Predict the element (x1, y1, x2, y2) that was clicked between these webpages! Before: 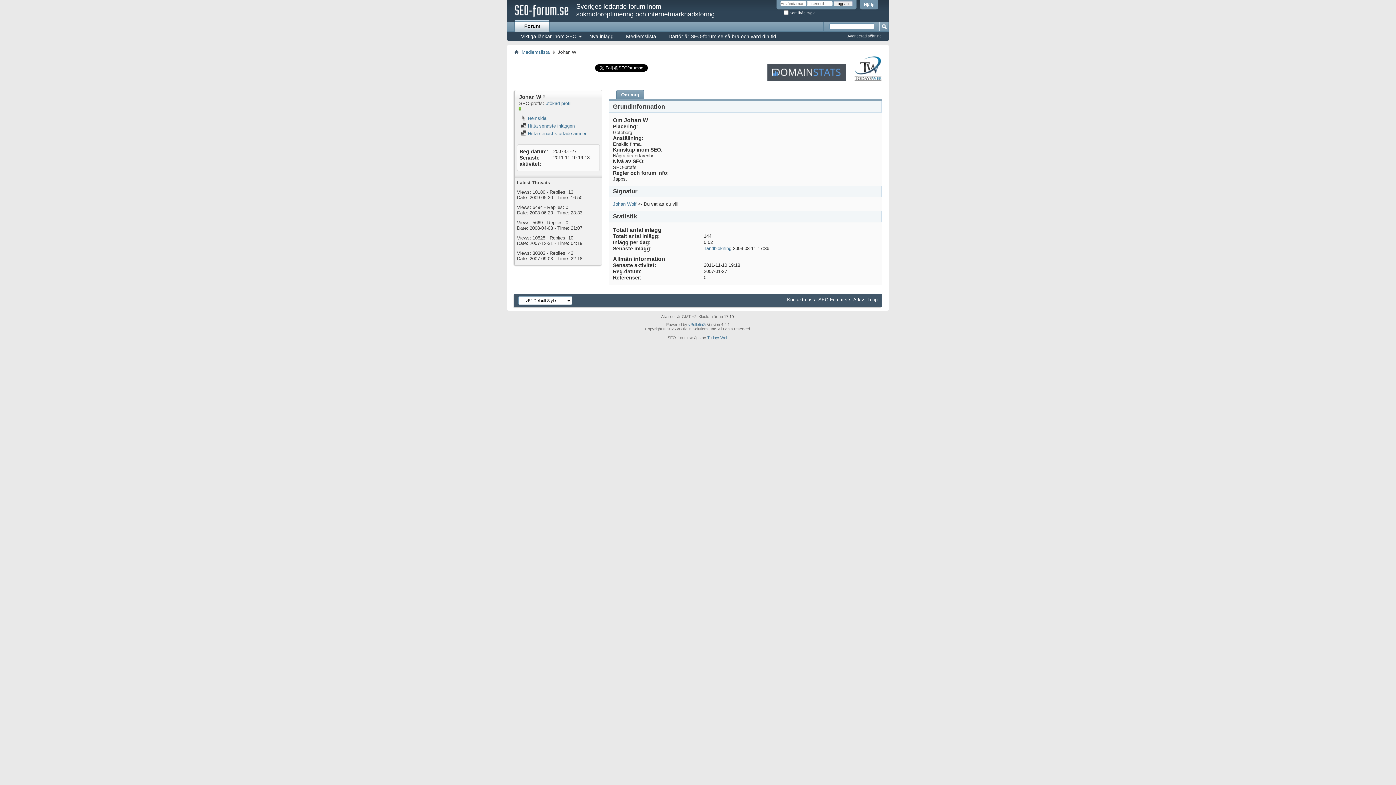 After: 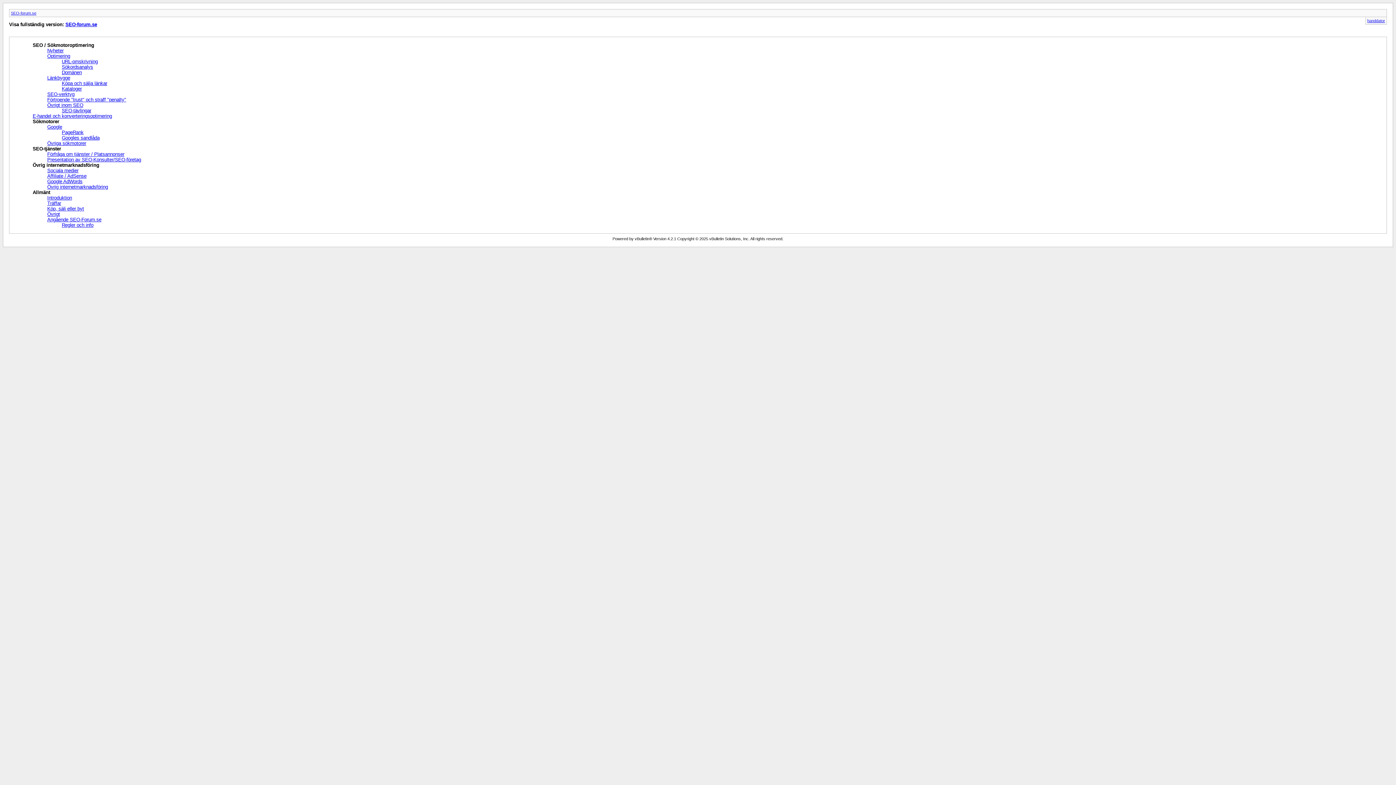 Action: bbox: (853, 297, 864, 302) label: Arkiv